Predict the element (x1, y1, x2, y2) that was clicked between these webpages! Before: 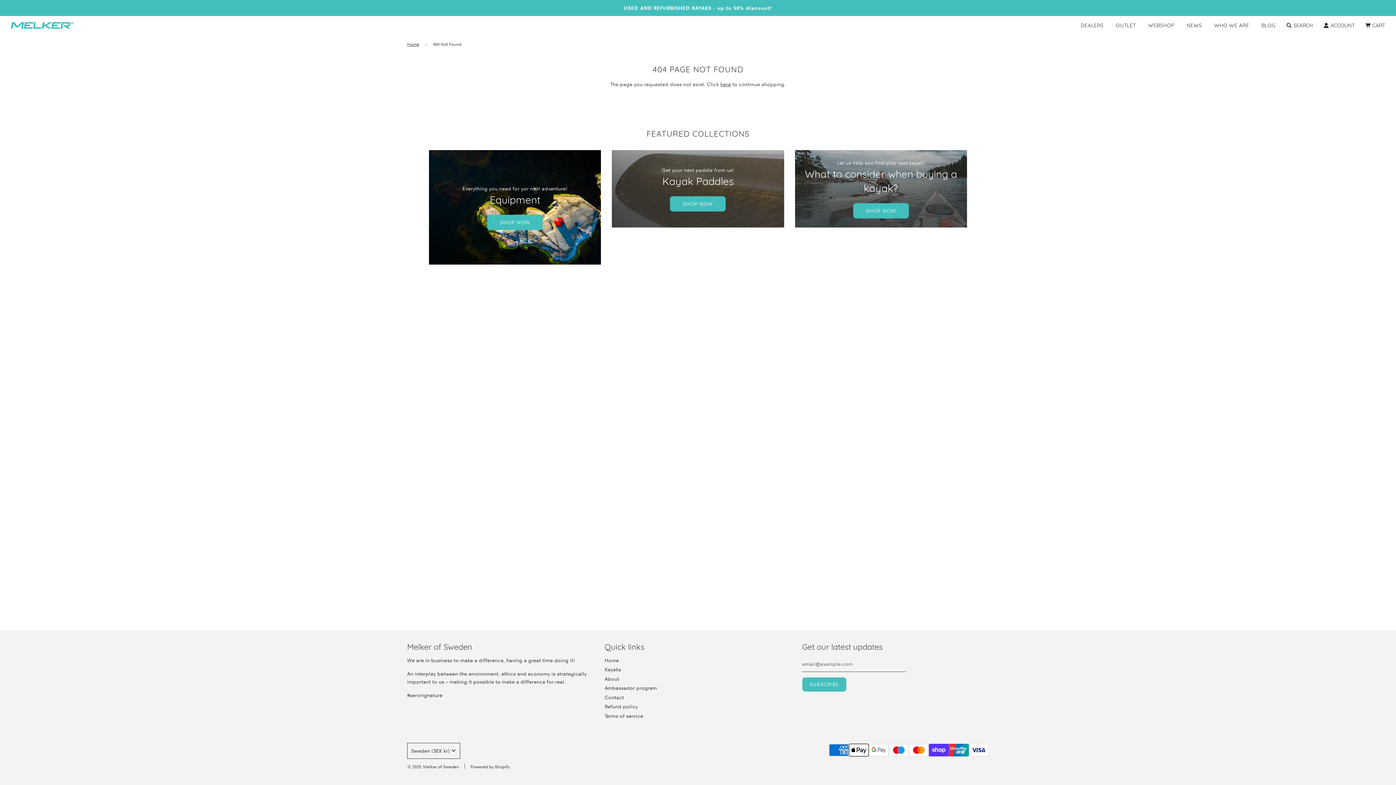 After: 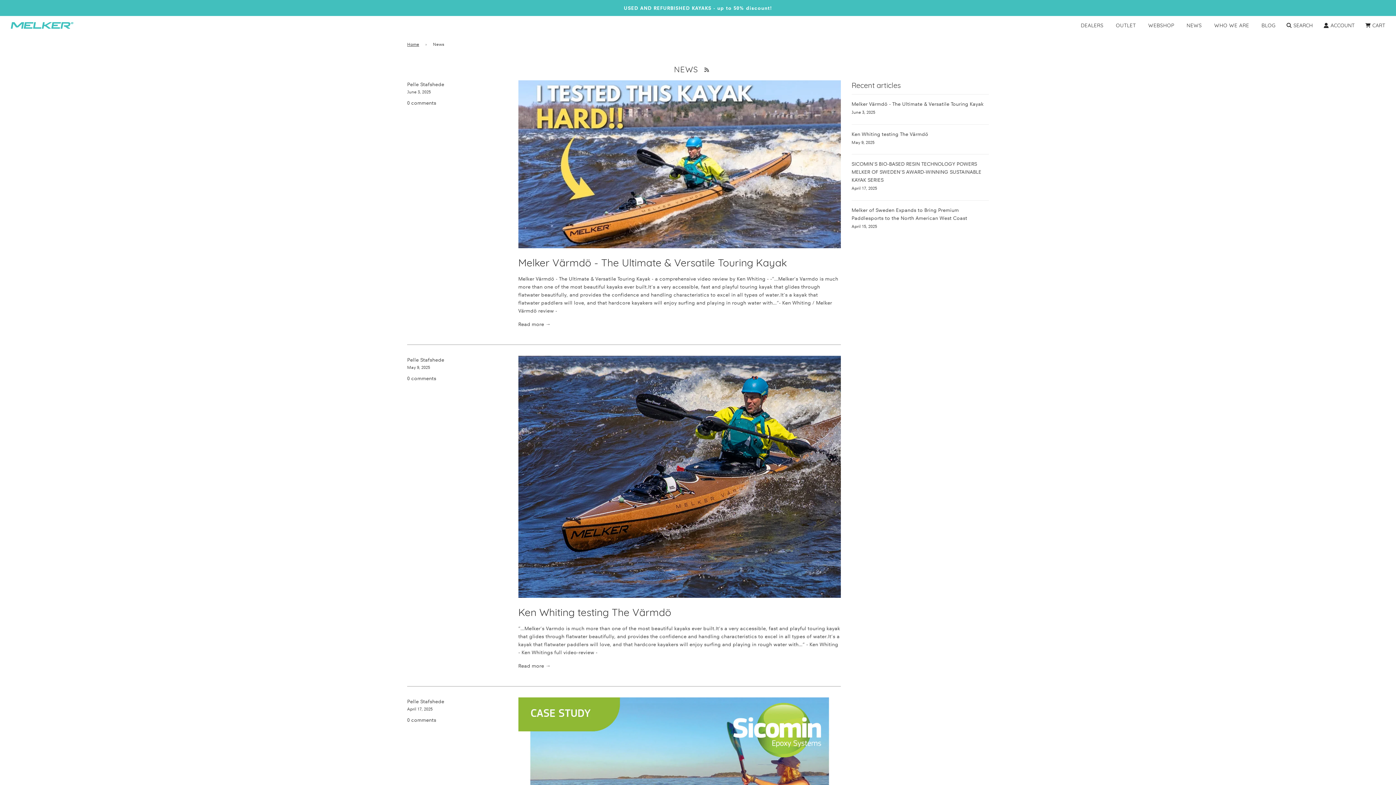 Action: bbox: (1181, 16, 1207, 34) label: NEWS